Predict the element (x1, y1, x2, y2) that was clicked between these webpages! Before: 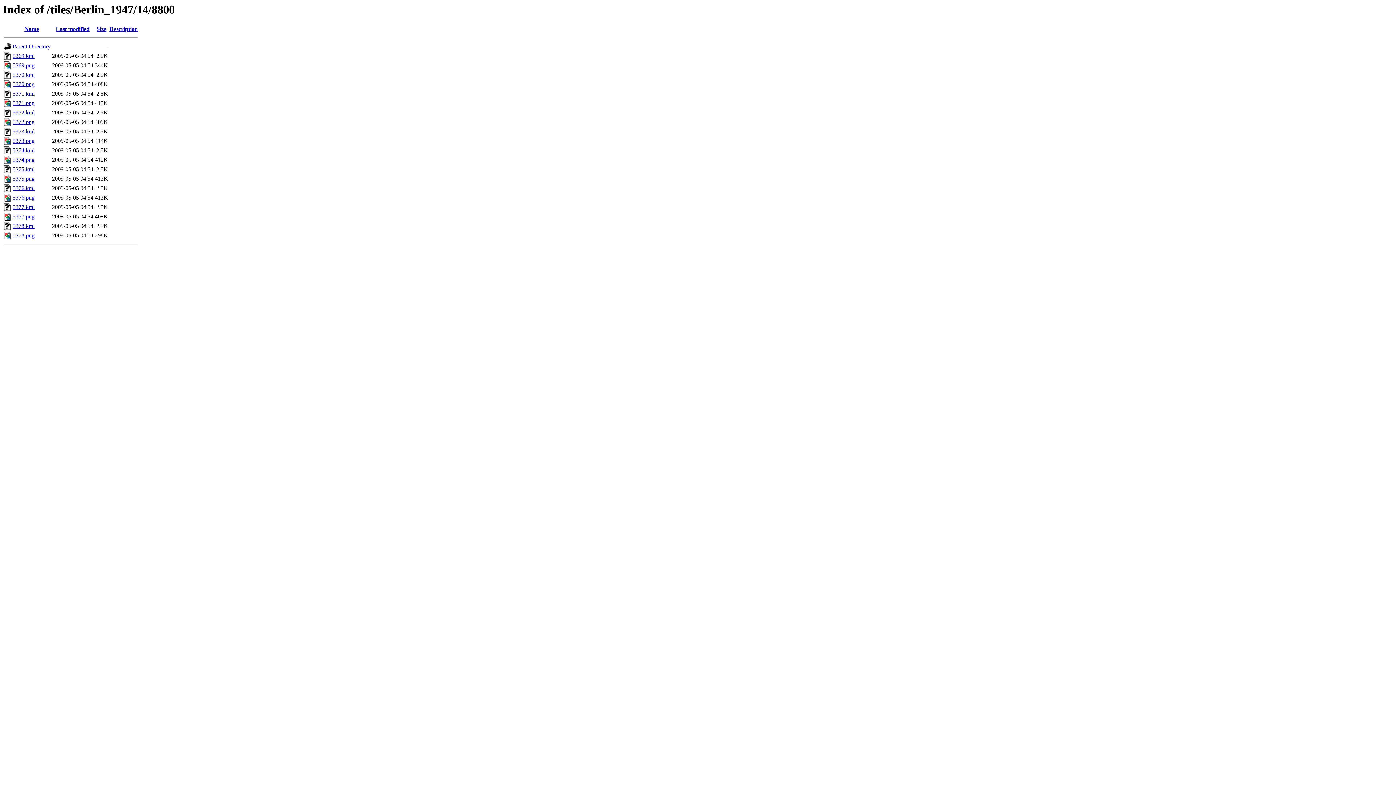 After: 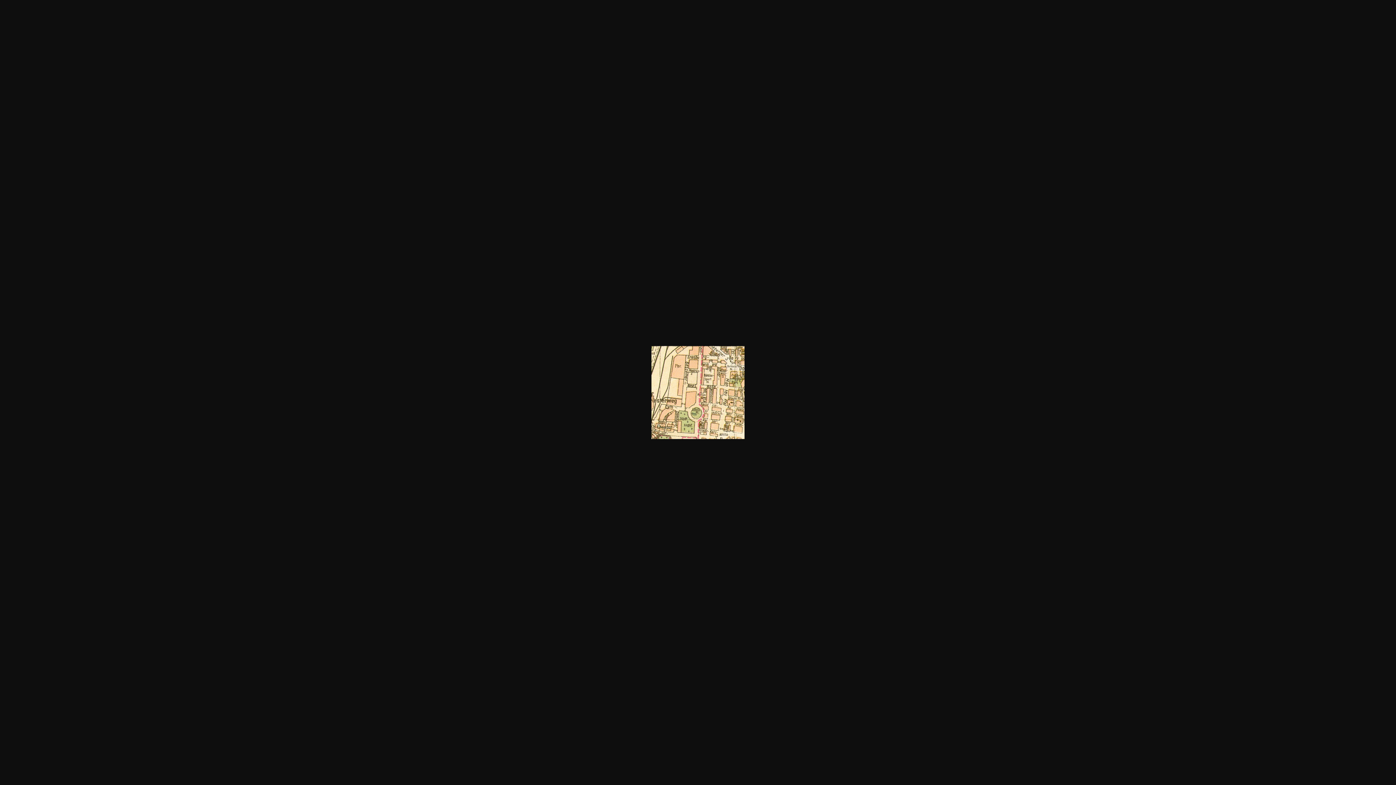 Action: label: 5377.png bbox: (12, 213, 34, 219)